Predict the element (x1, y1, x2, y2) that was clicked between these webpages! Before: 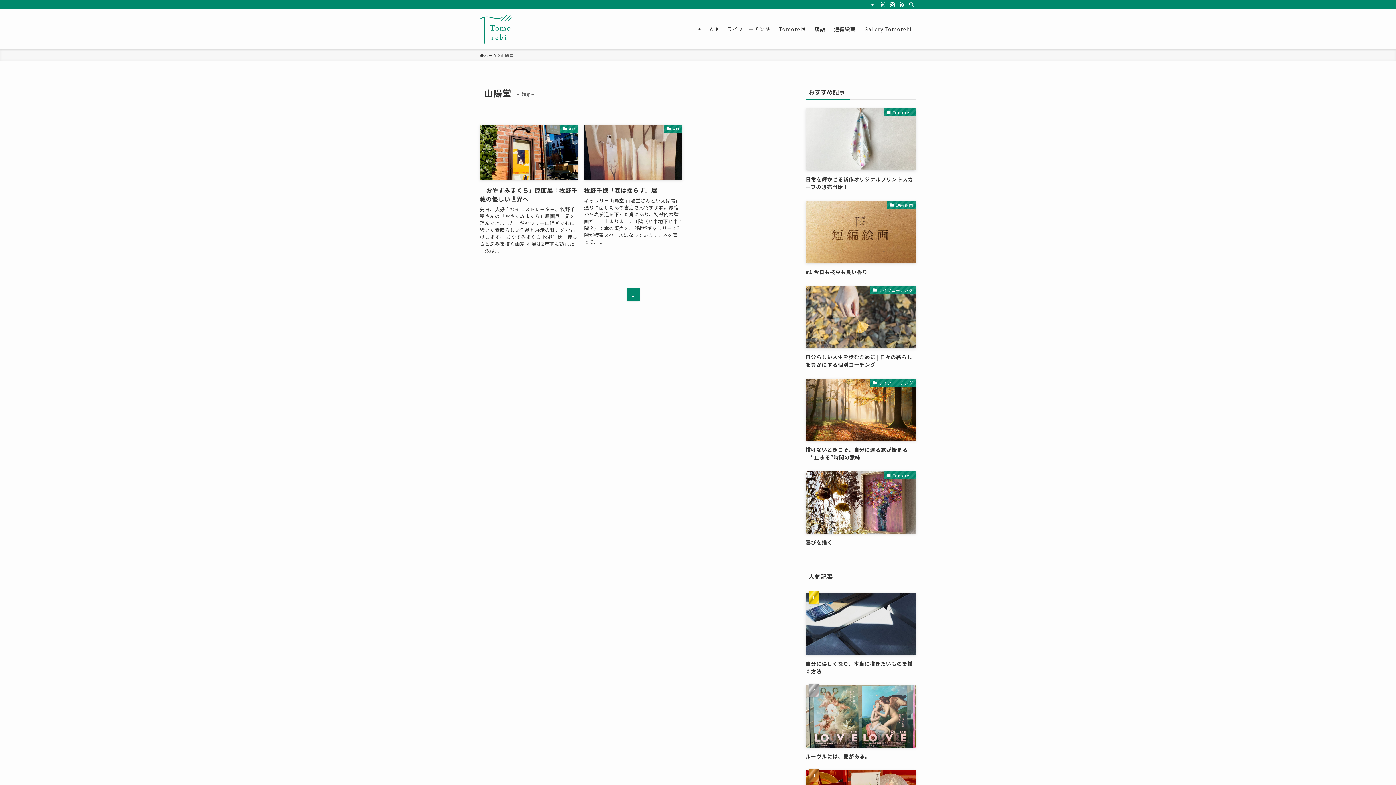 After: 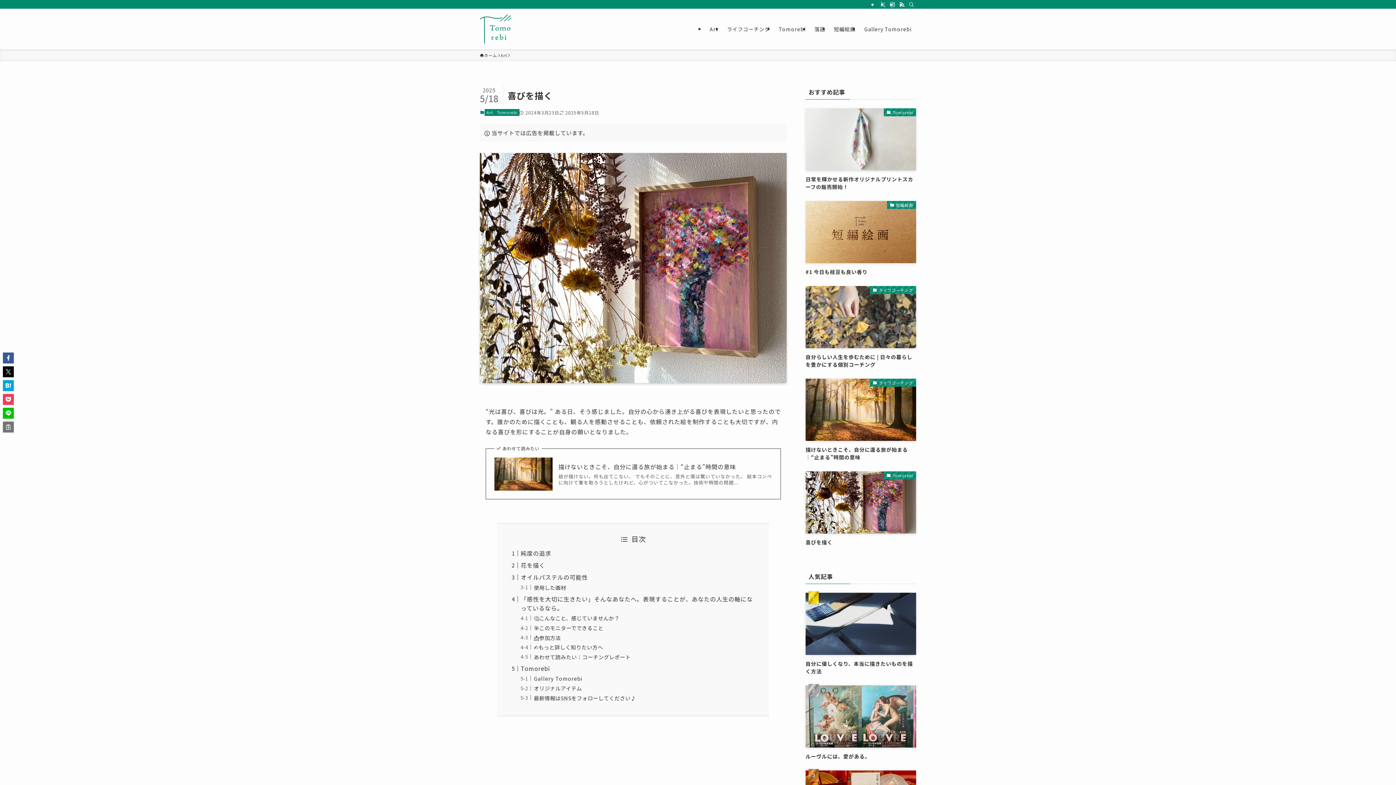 Action: label: Tomorebi
喜びを描く bbox: (805, 471, 916, 546)